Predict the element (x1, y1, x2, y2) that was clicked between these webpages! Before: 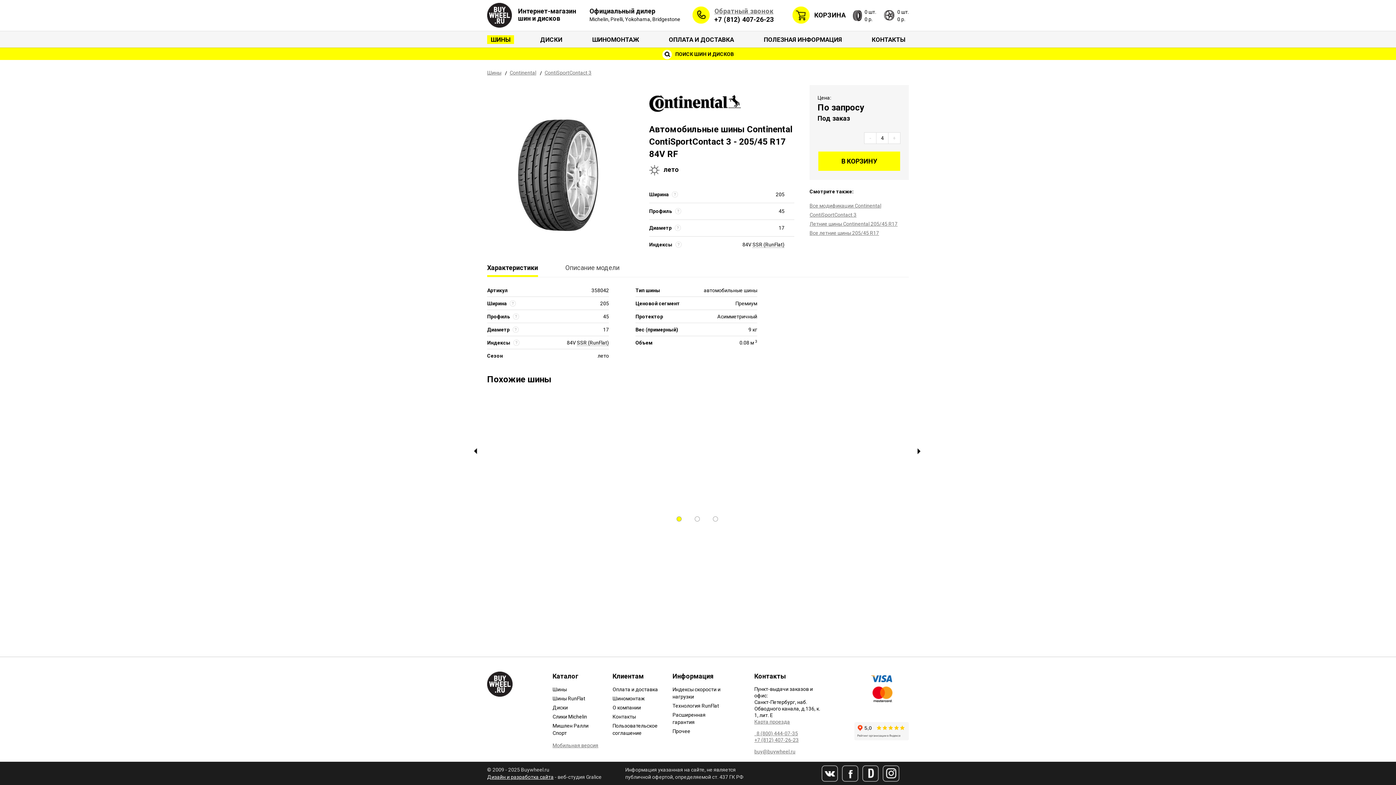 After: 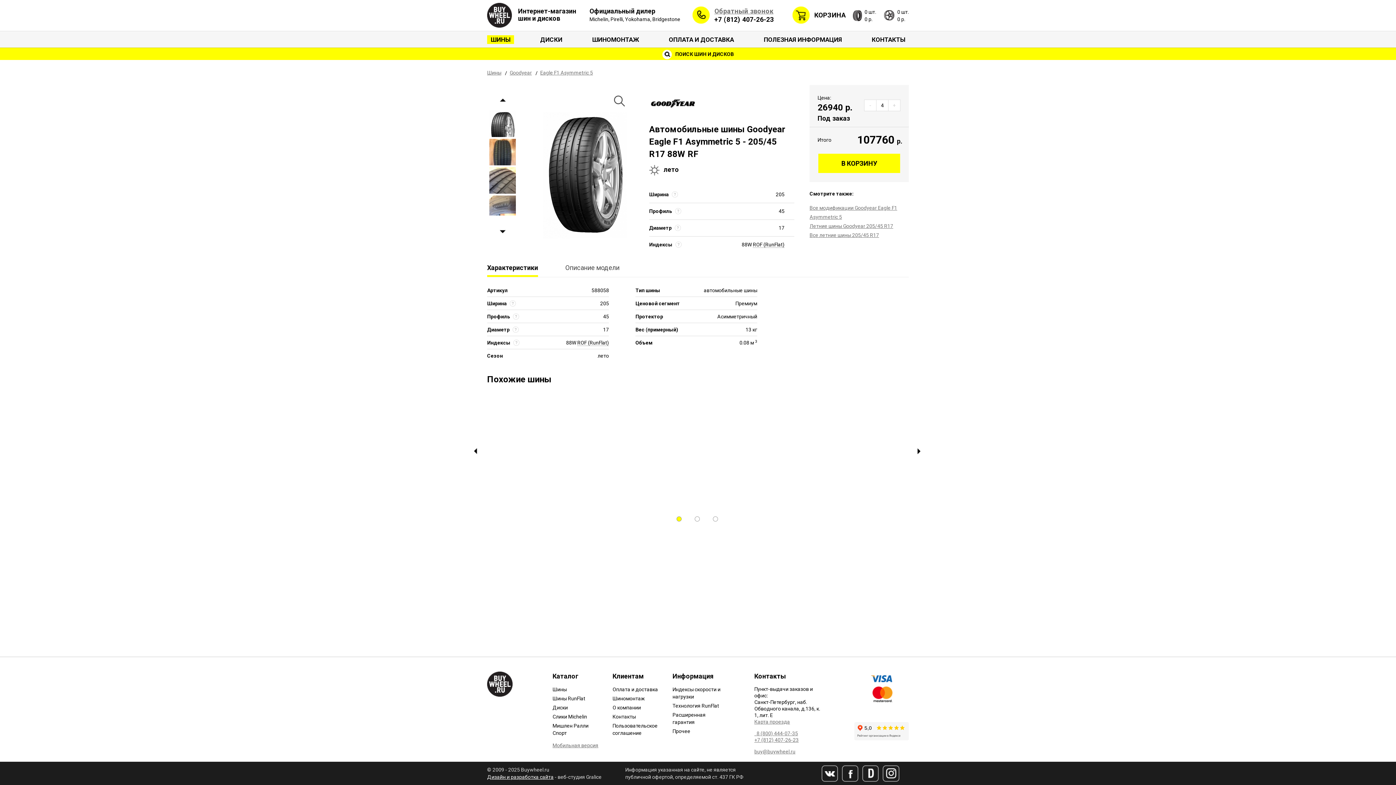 Action: label: Goodyear Eagle F1 Asymmetric 5 bbox: (713, 457, 788, 472)